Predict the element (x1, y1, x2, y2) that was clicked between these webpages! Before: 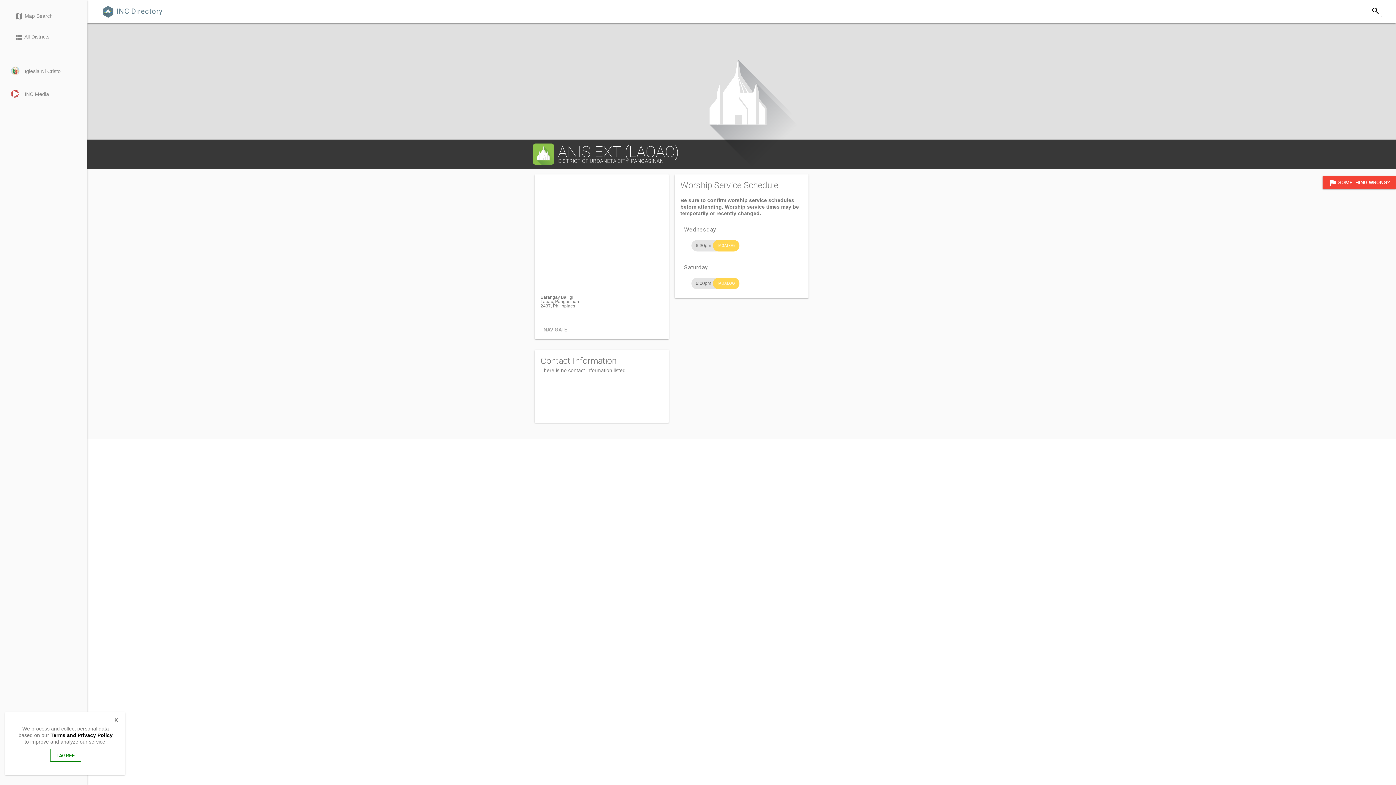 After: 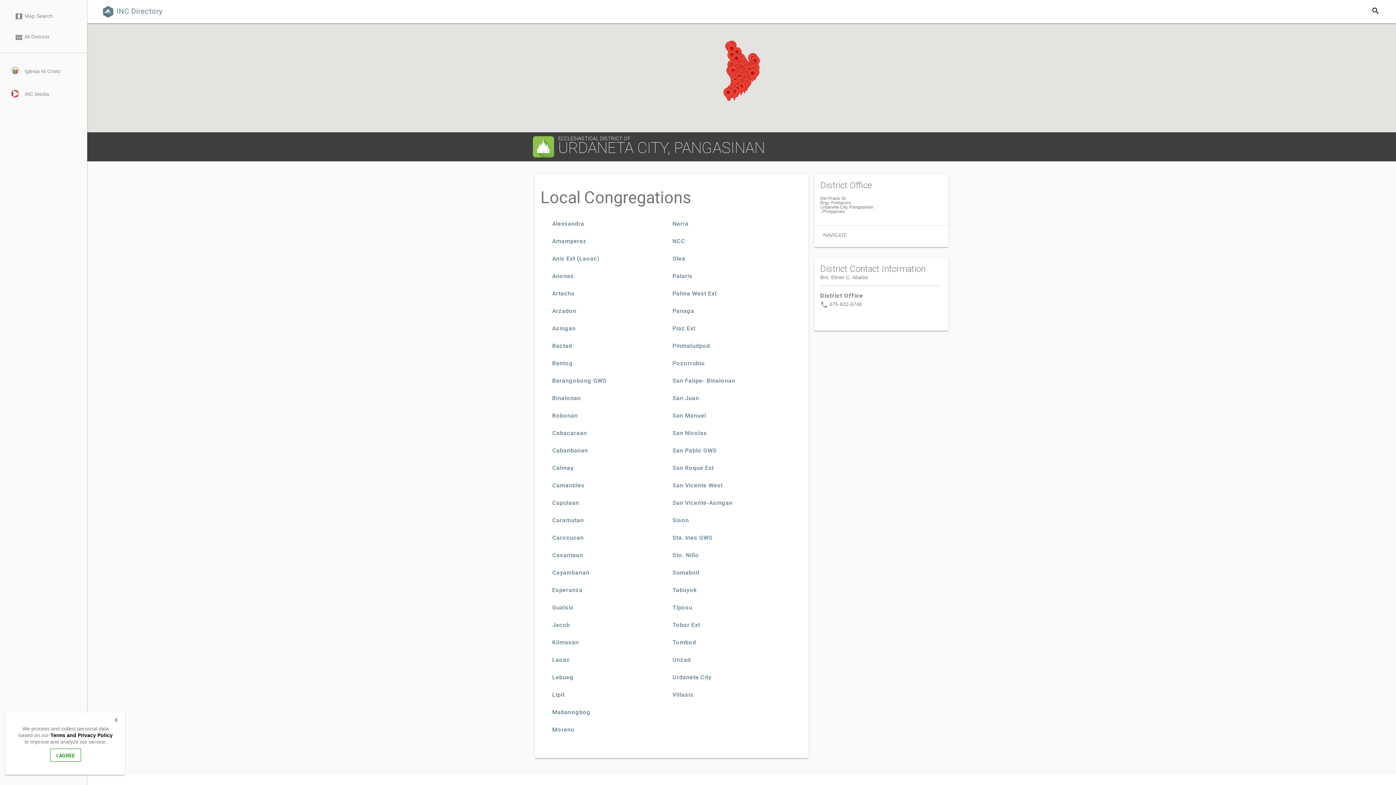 Action: label: DISTRICT OF URDANETA CITY, PANGASINAN bbox: (532, 158, 958, 163)